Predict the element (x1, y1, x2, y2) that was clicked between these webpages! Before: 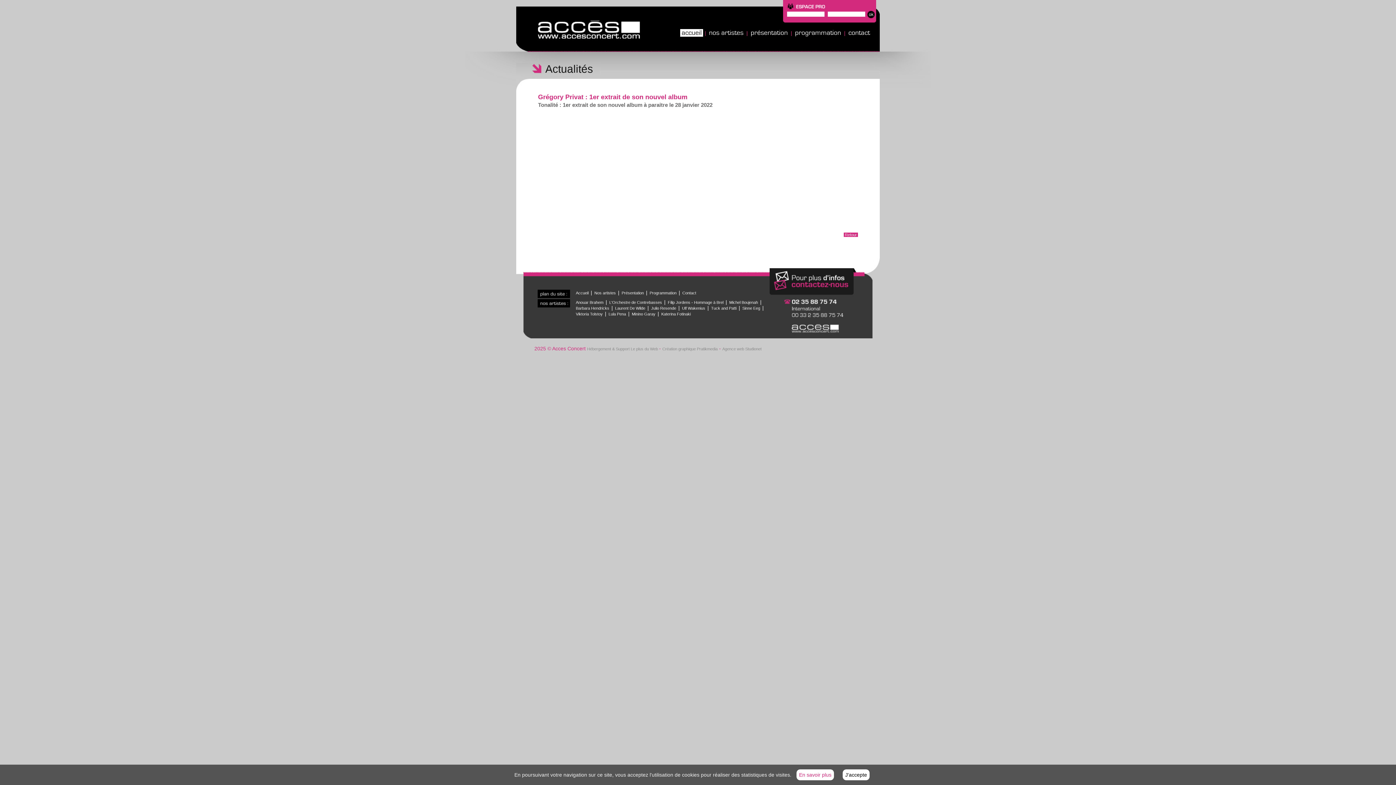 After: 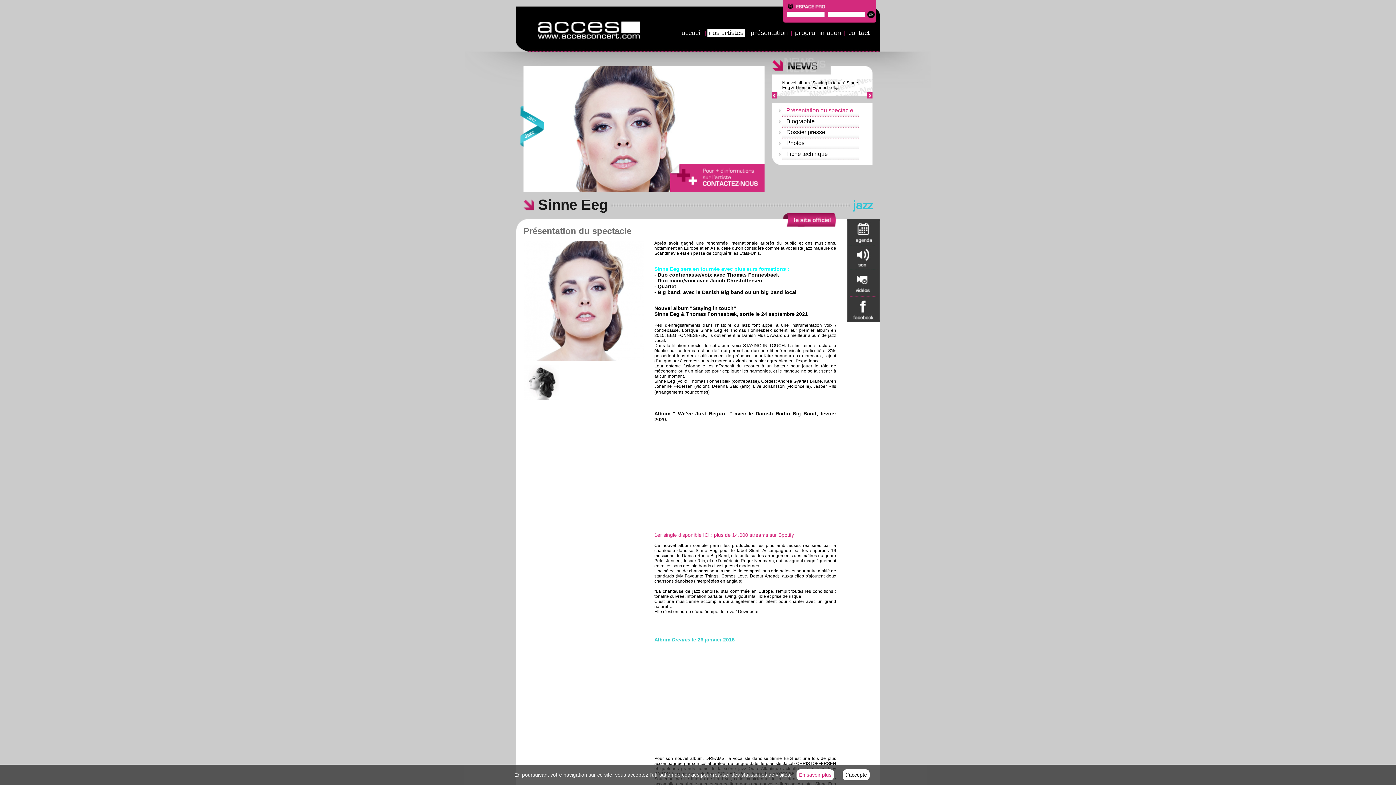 Action: bbox: (742, 306, 760, 310) label: Sinne Eeg